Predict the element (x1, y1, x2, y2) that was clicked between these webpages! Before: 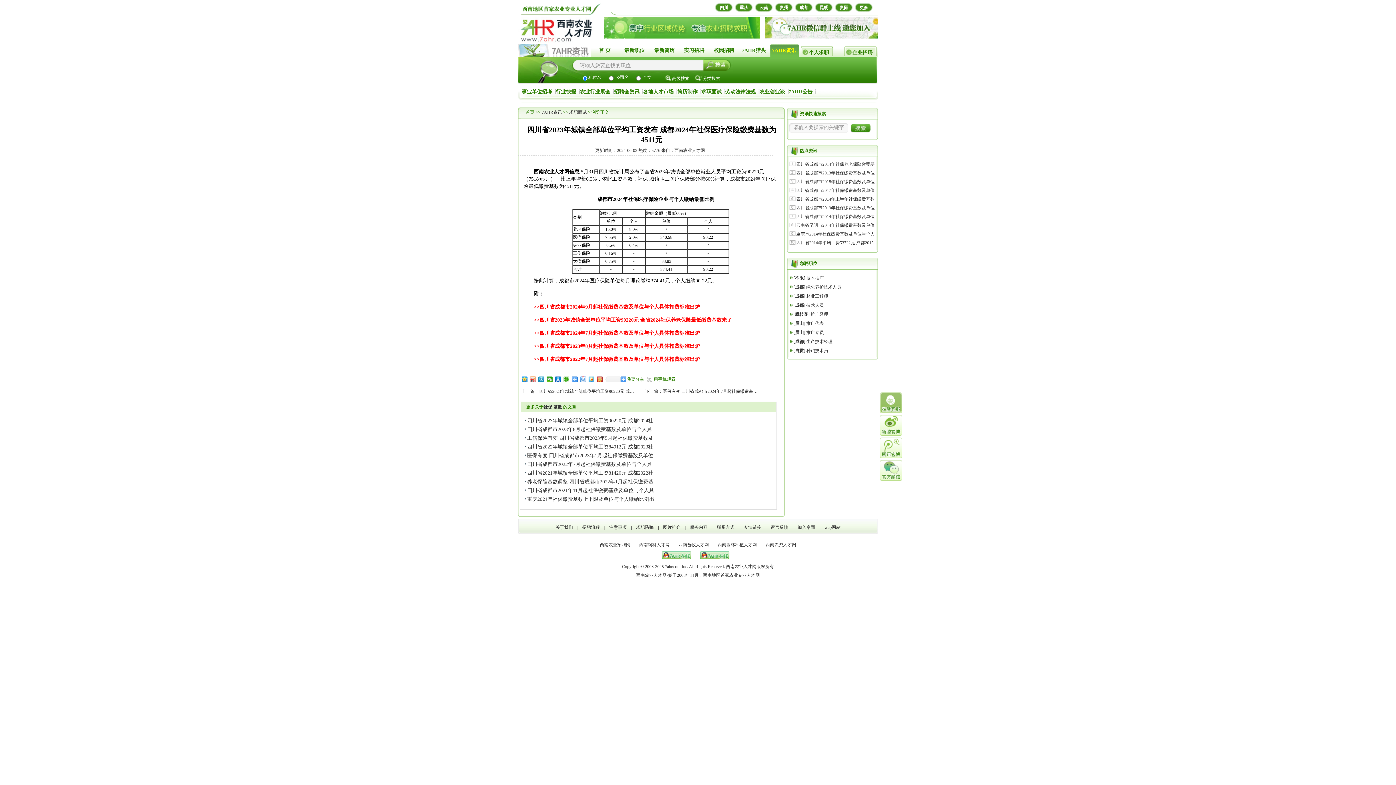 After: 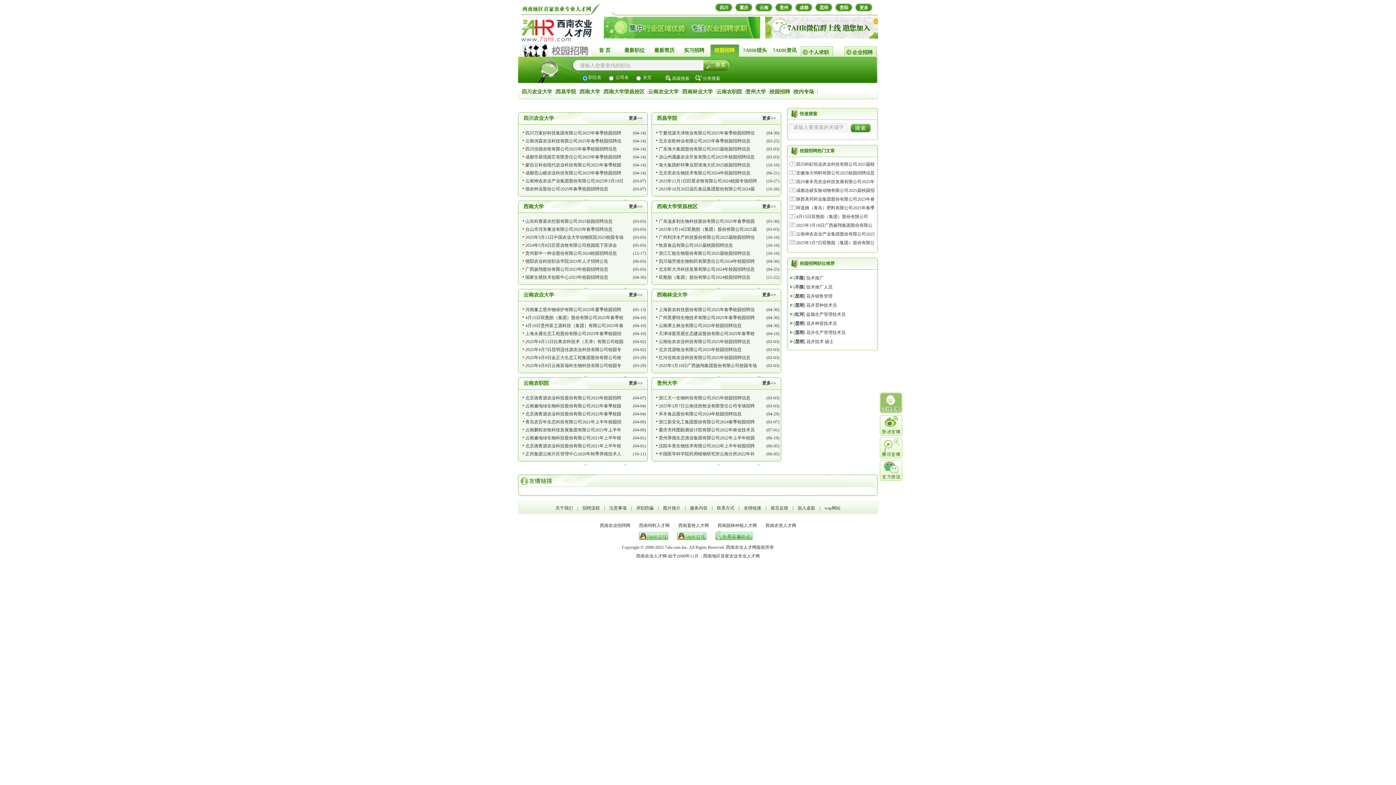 Action: bbox: (710, 44, 738, 56) label: 校园招聘